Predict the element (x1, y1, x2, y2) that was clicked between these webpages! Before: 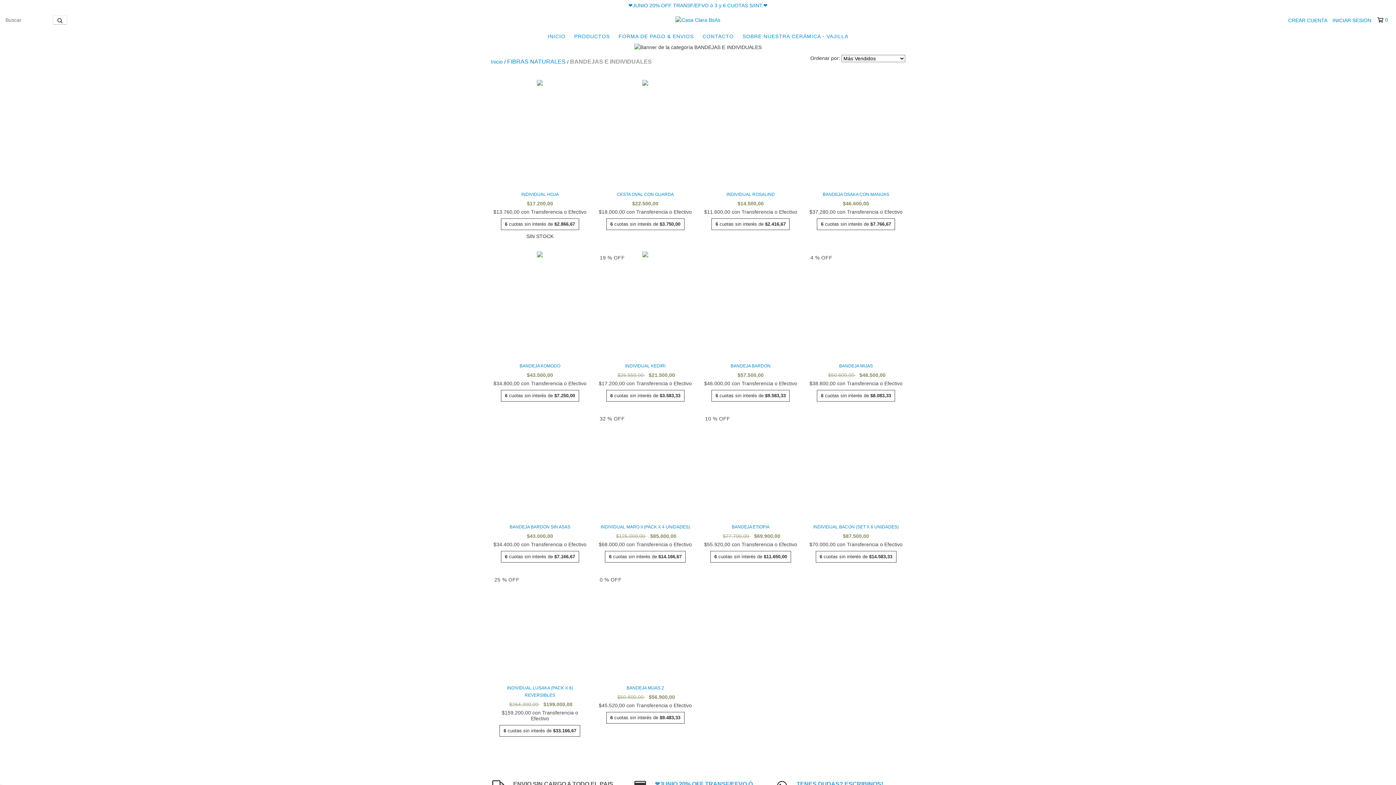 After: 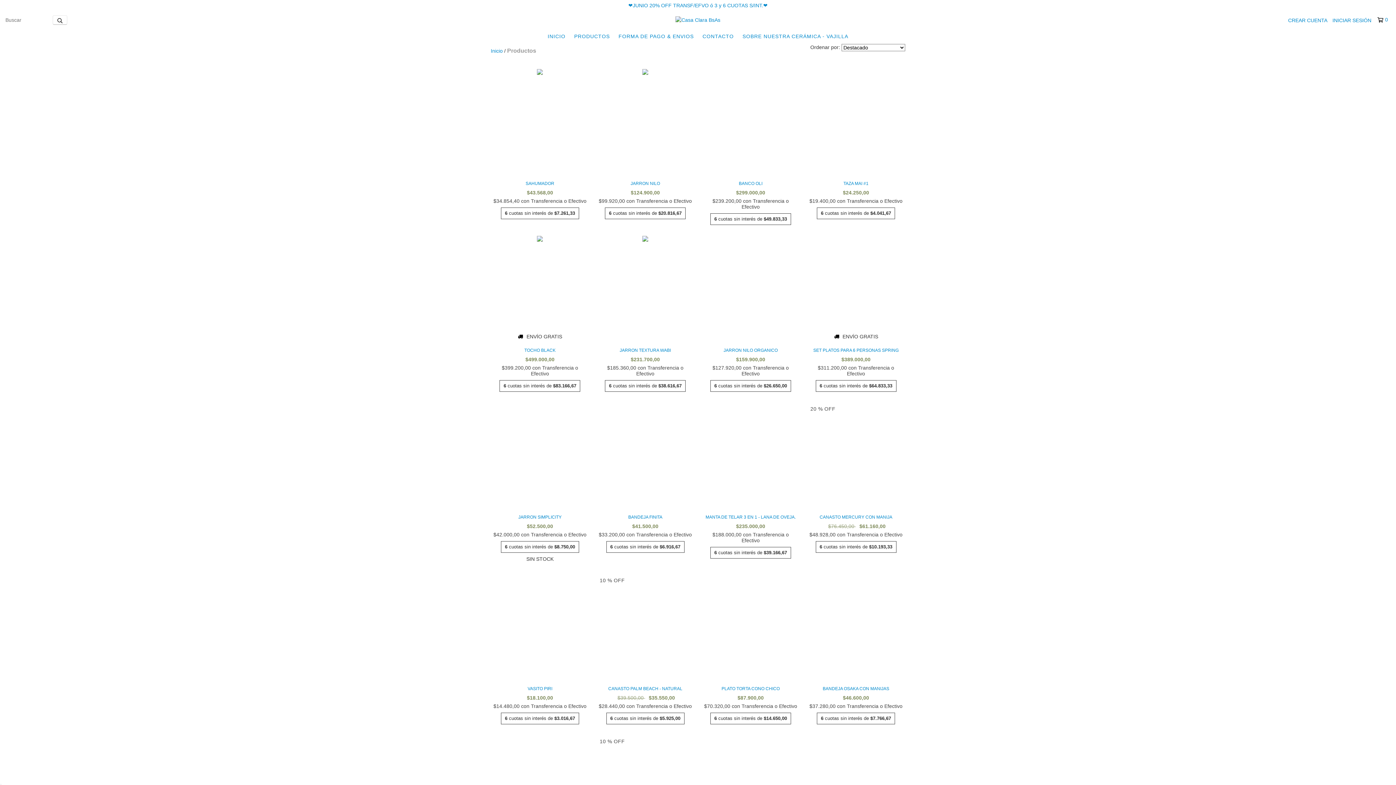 Action: label: PRODUCTOS bbox: (570, 29, 613, 43)